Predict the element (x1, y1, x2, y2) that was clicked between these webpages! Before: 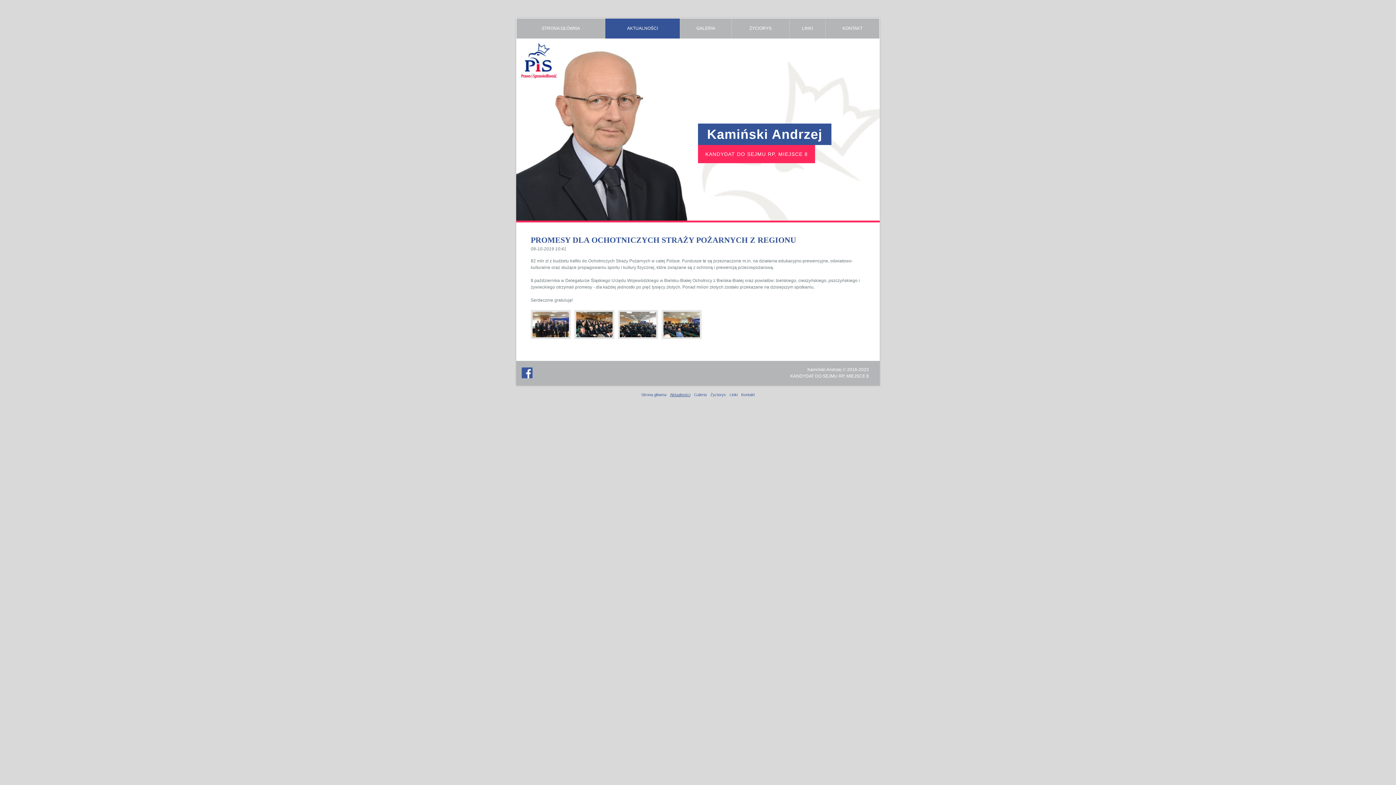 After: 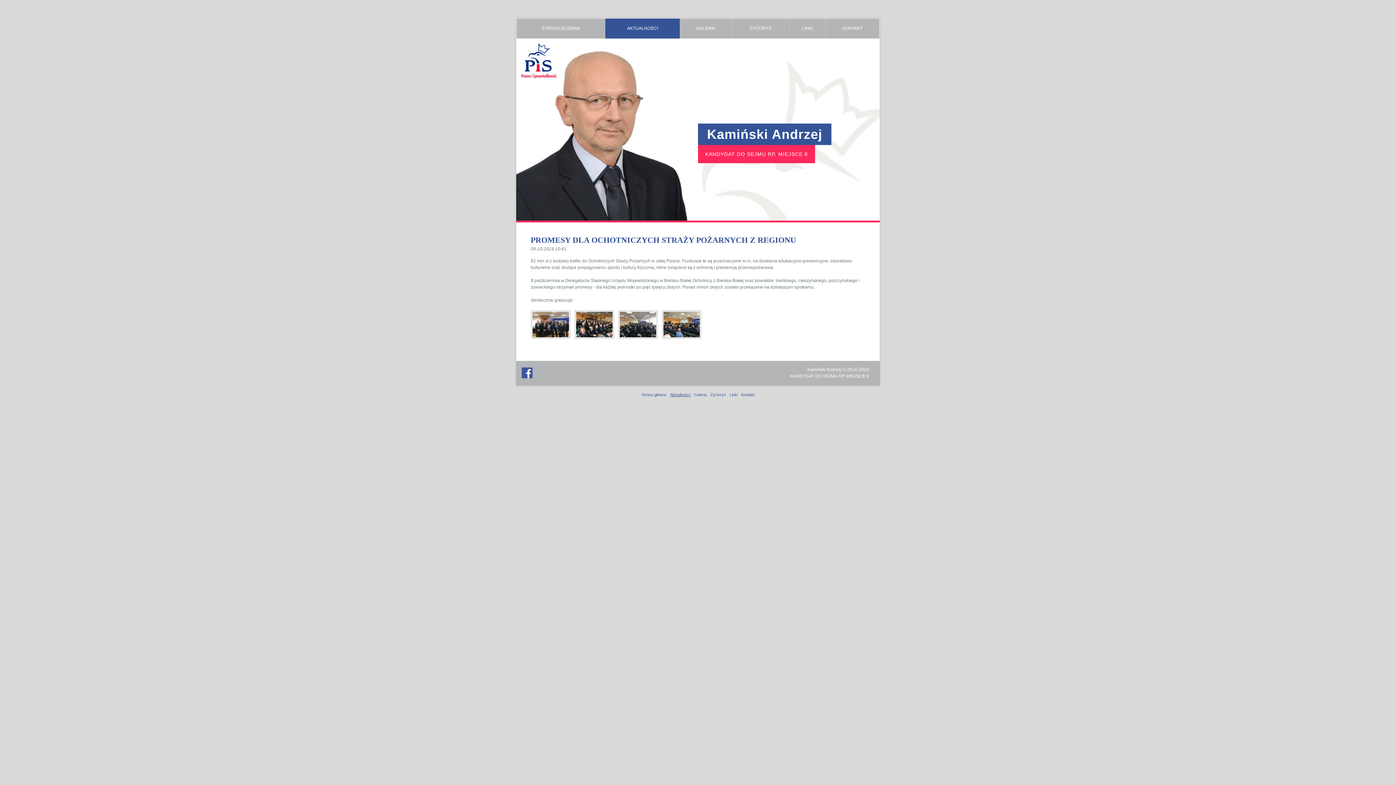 Action: bbox: (520, 73, 558, 80)